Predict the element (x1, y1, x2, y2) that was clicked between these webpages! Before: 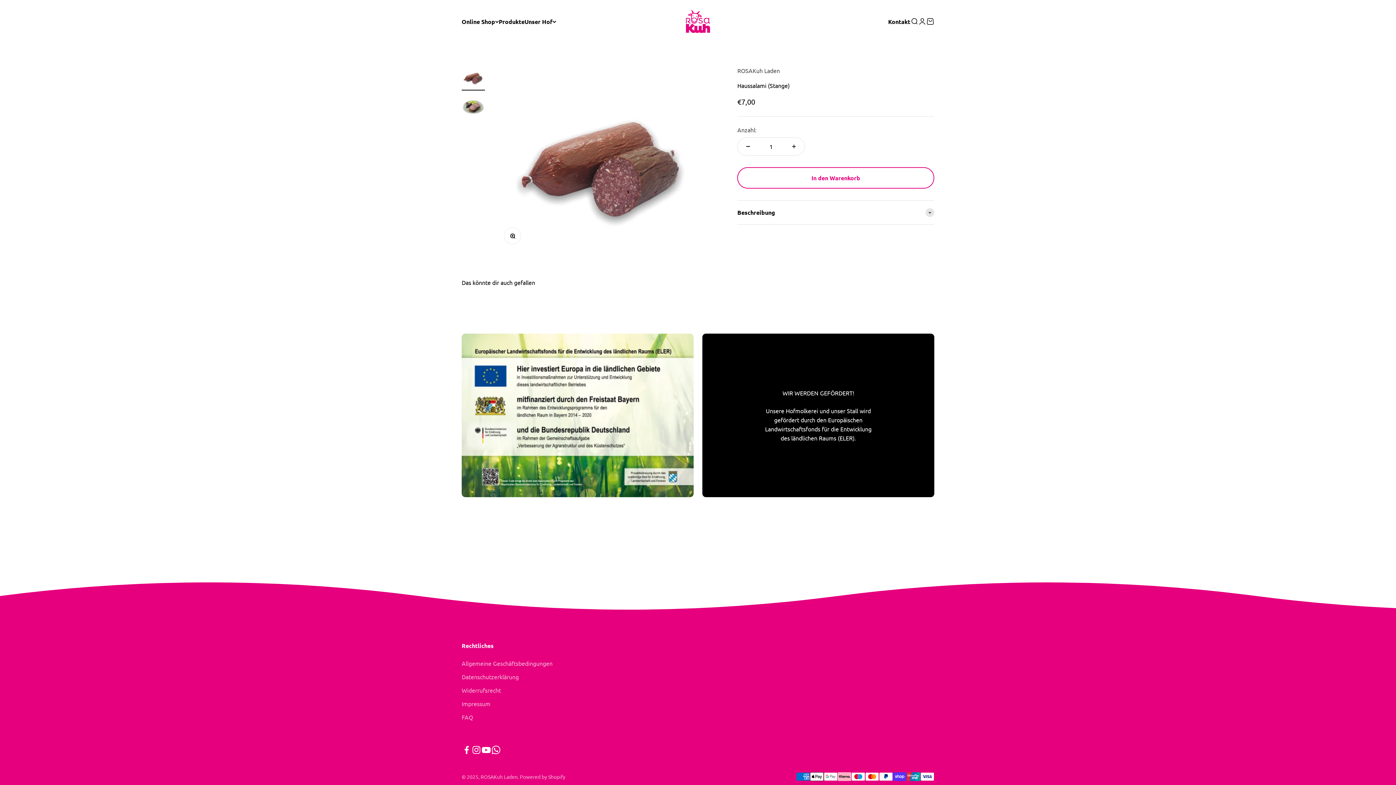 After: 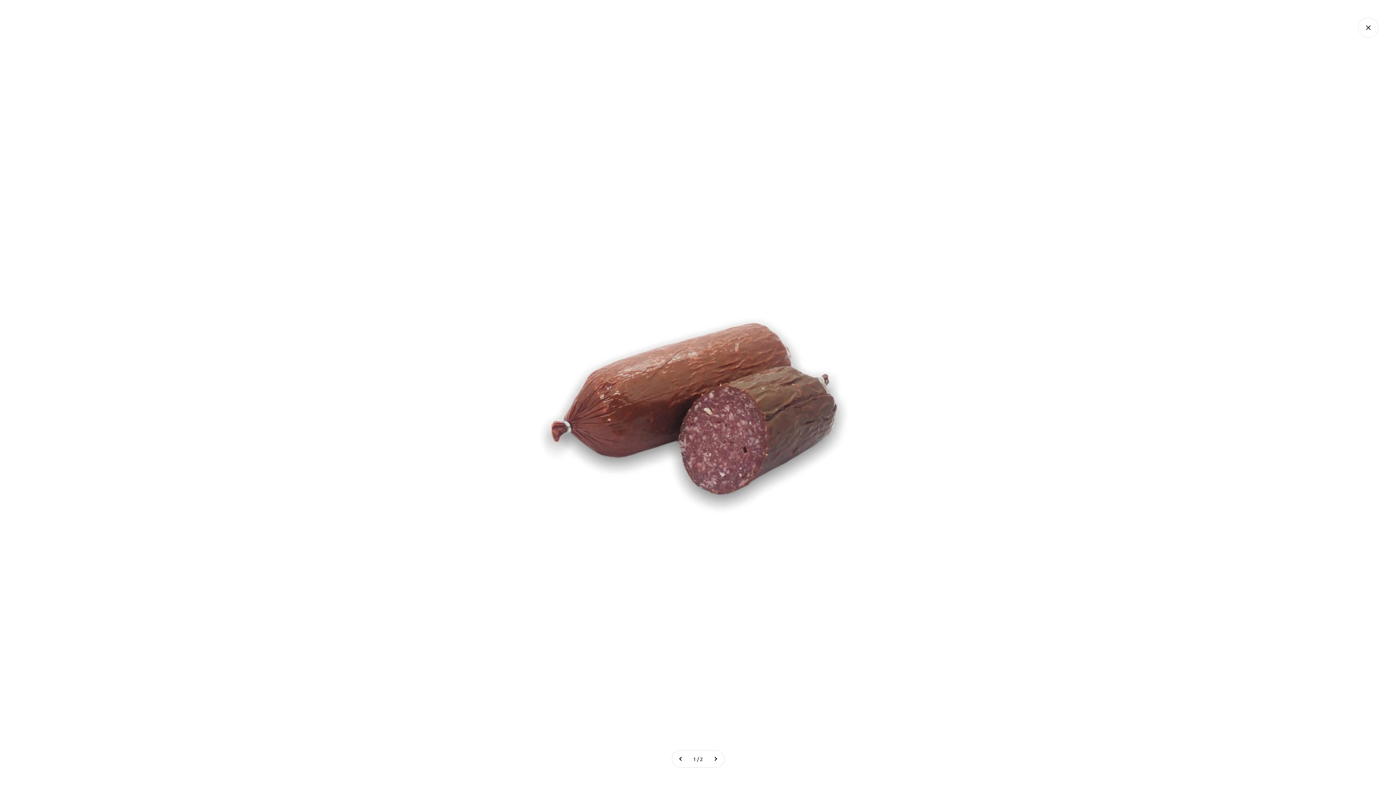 Action: bbox: (504, 227, 520, 244) label: Bild vergrößern